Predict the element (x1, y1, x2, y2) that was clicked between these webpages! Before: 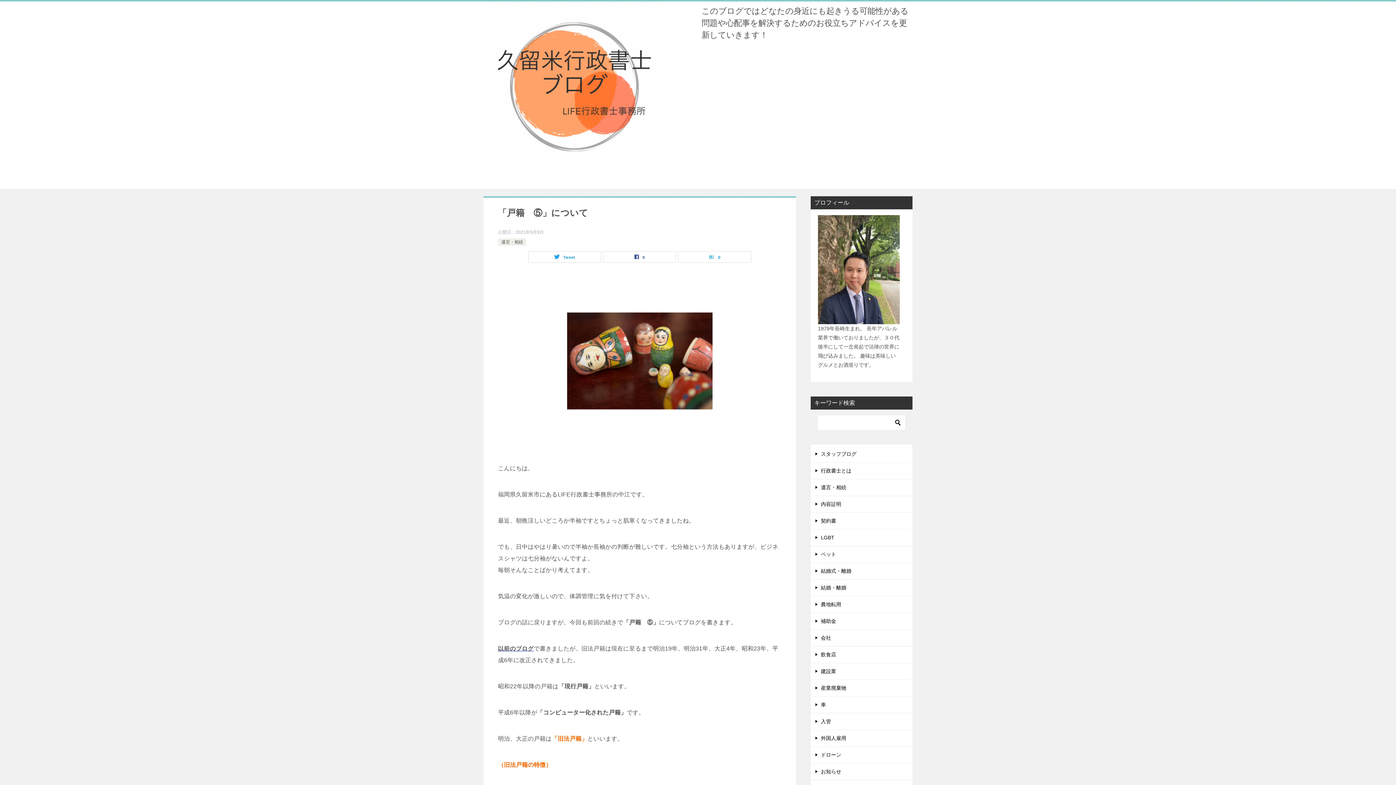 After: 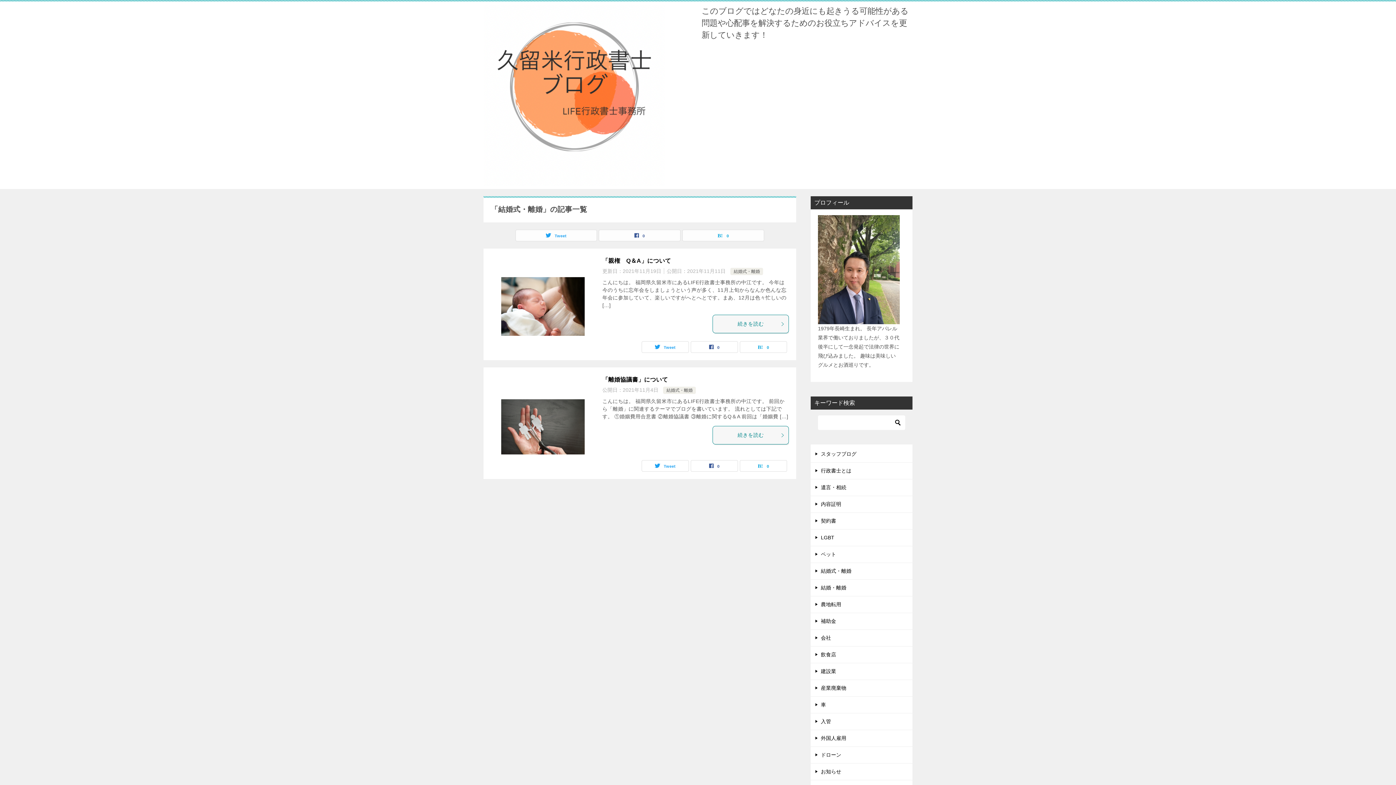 Action: label: 結婚式・離婚 bbox: (810, 563, 912, 579)